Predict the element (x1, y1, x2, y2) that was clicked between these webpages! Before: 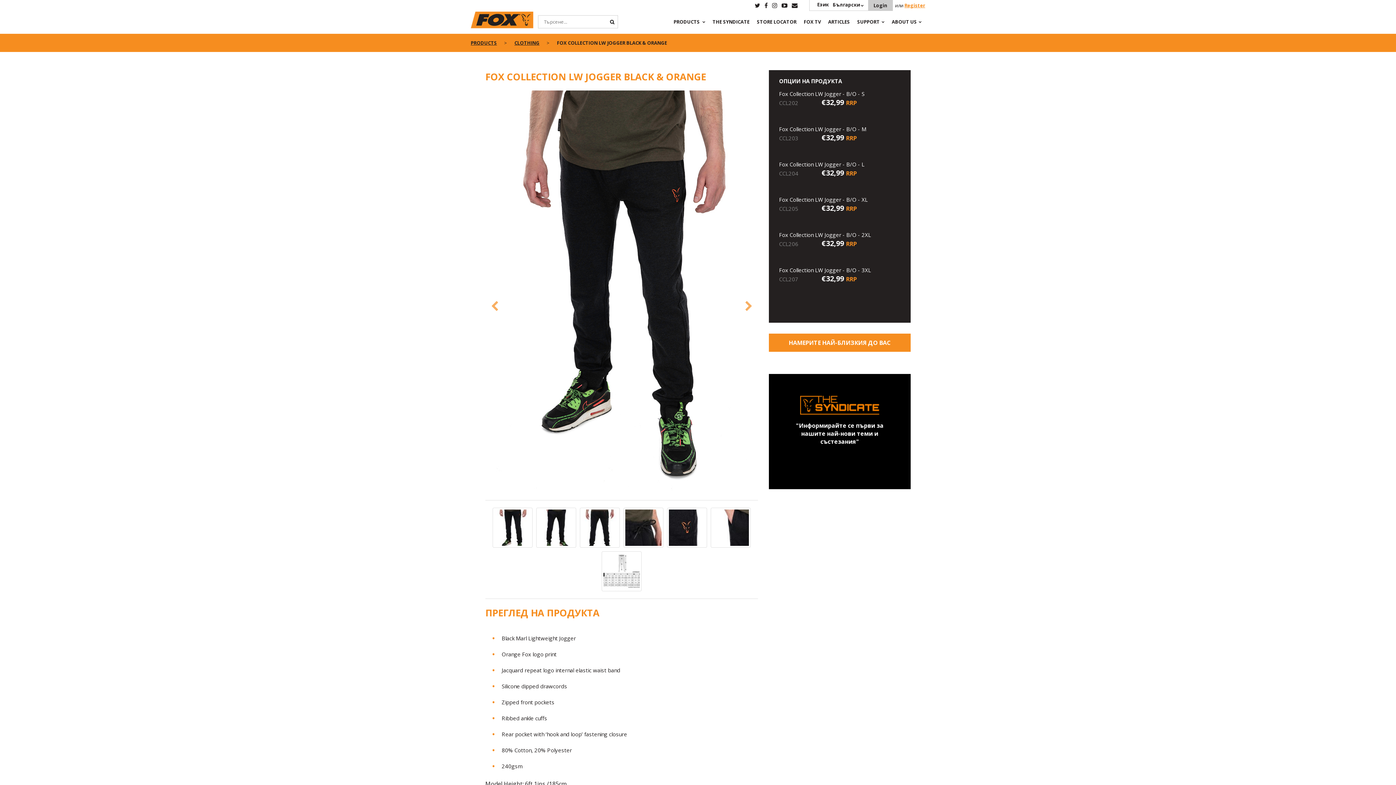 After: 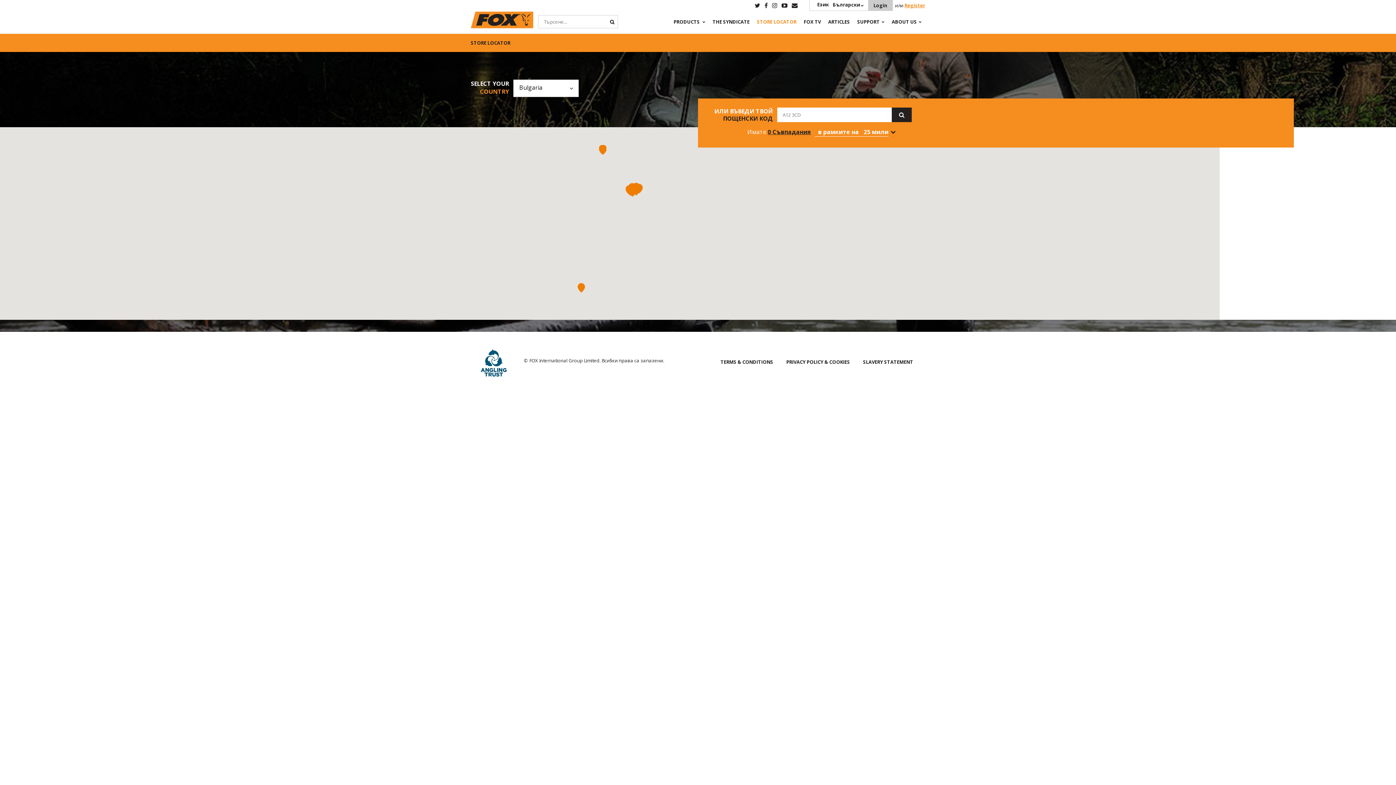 Action: label: STORE LOCATOR bbox: (757, 15, 796, 33)